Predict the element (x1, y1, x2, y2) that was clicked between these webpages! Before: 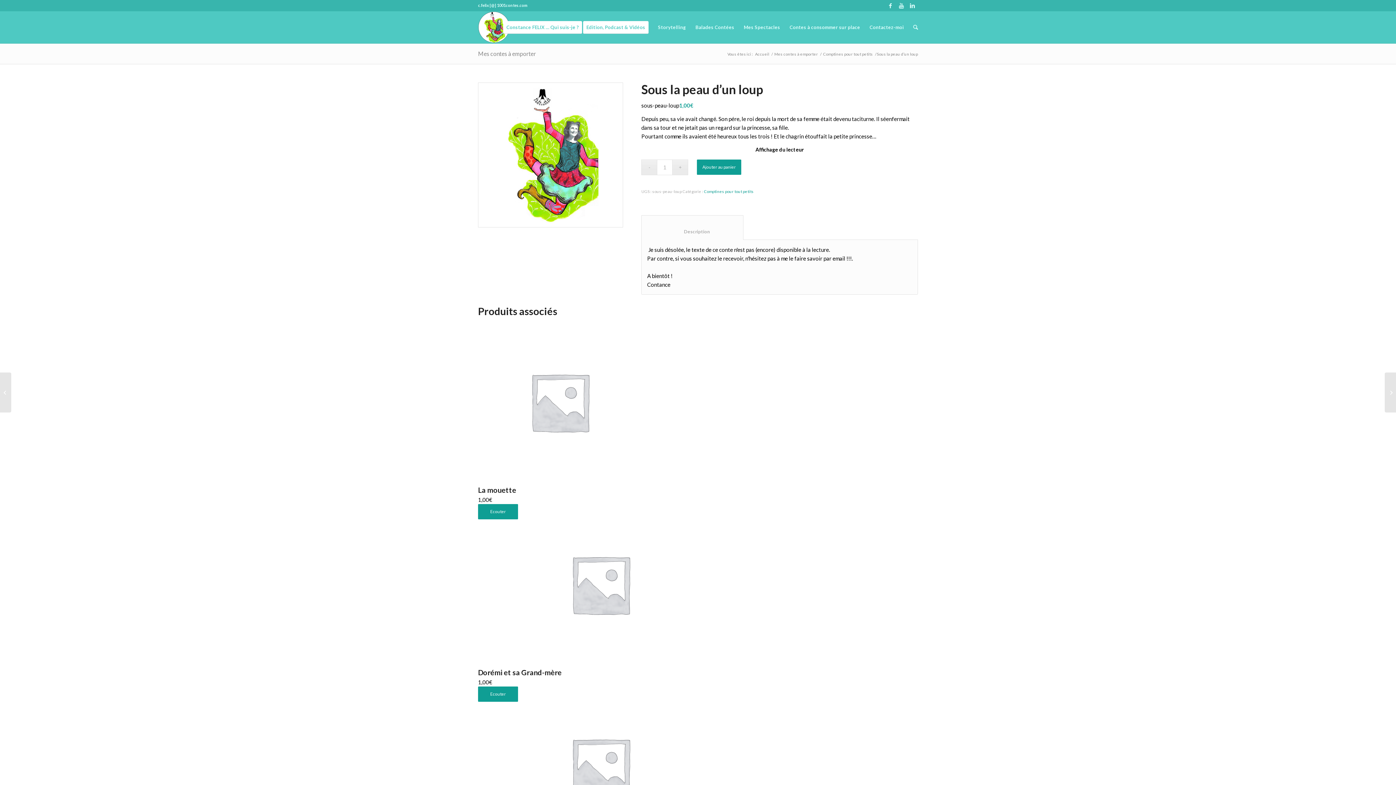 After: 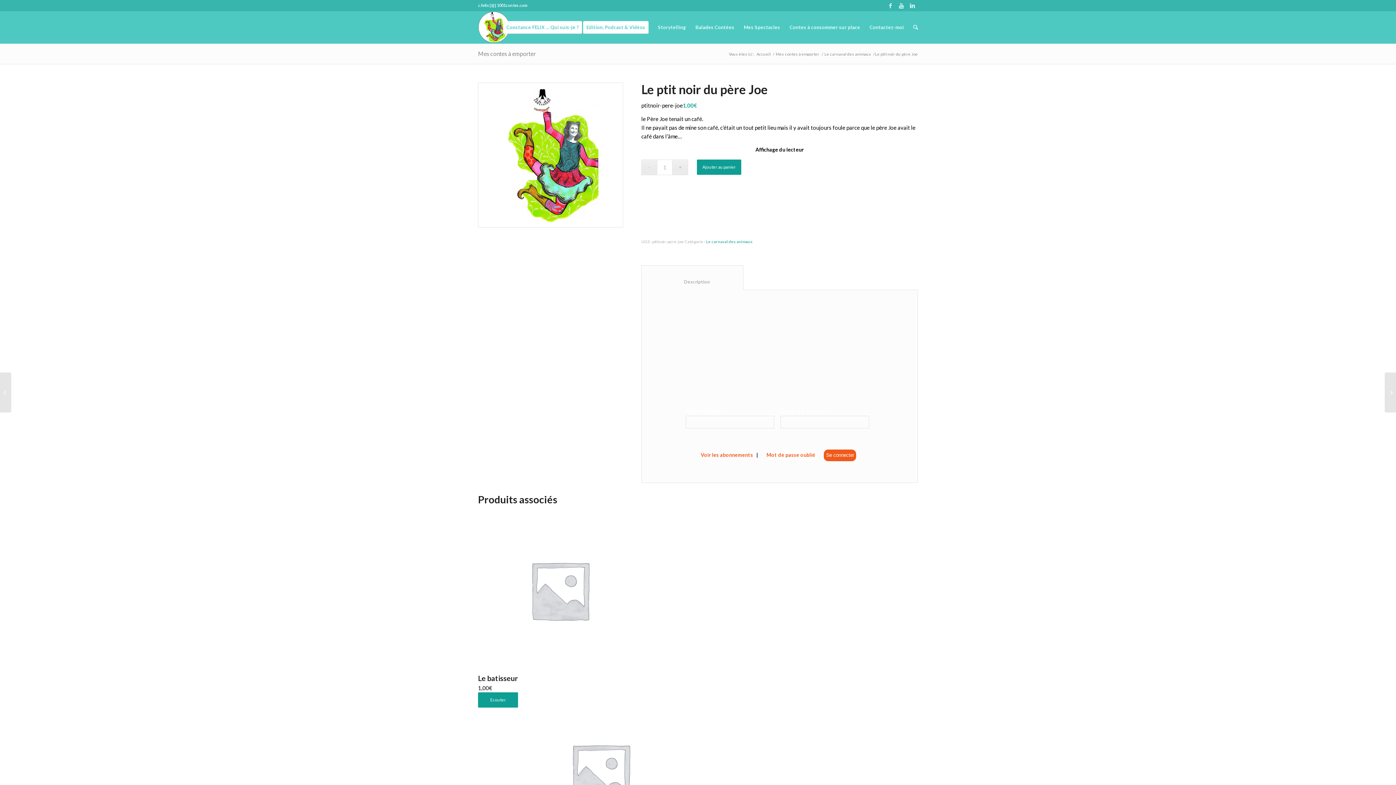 Action: bbox: (0, 372, 11, 412) label: Le ptit noir du père Joe